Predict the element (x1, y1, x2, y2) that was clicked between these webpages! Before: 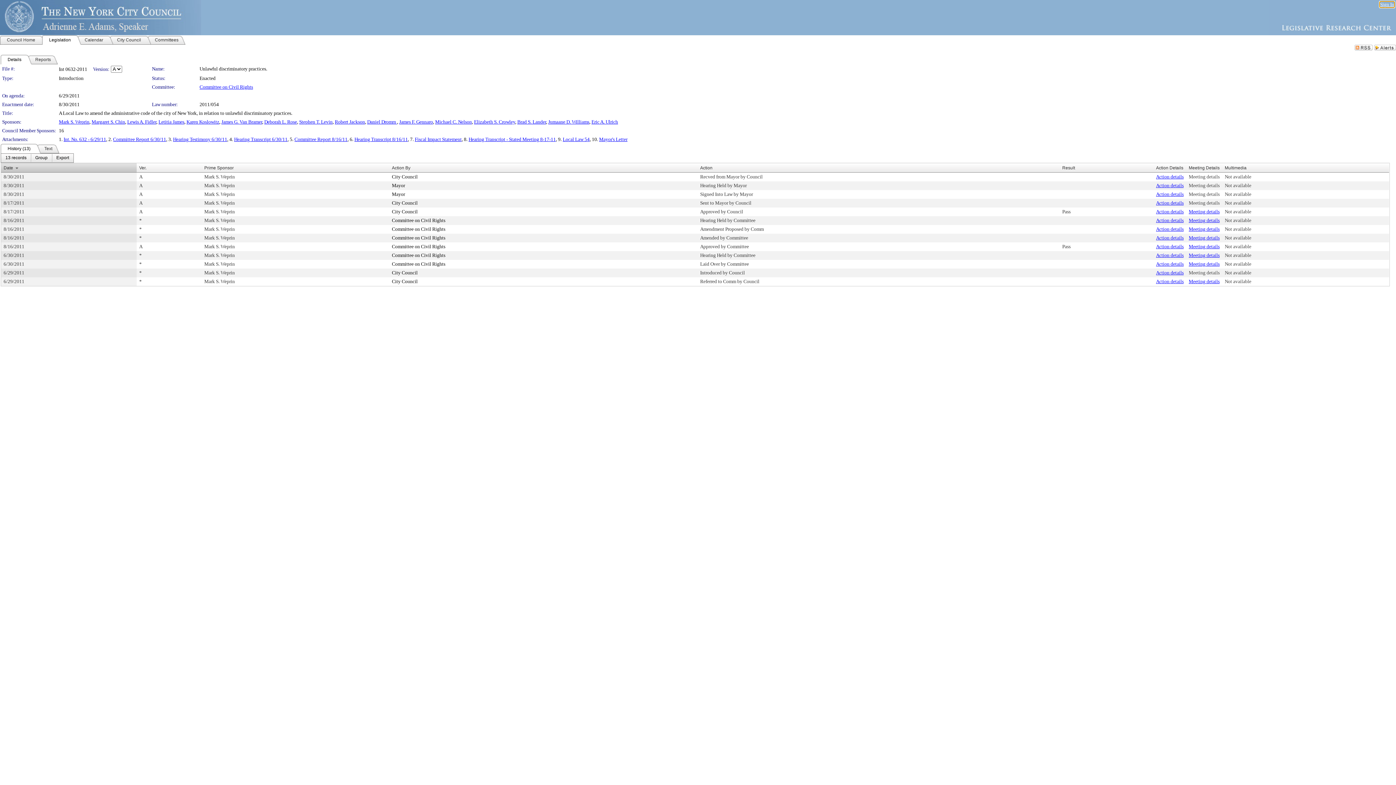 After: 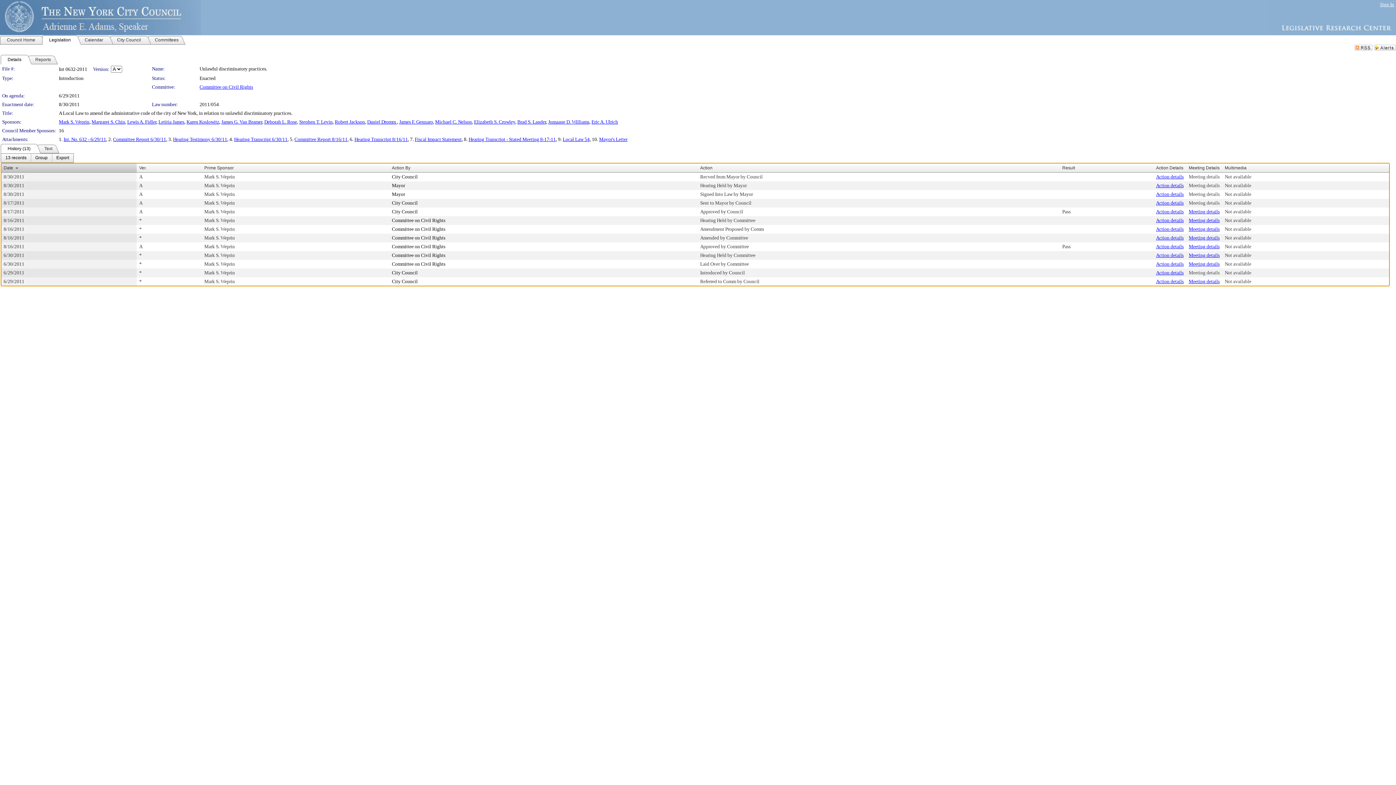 Action: label: Not available bbox: (1225, 226, 1251, 232)